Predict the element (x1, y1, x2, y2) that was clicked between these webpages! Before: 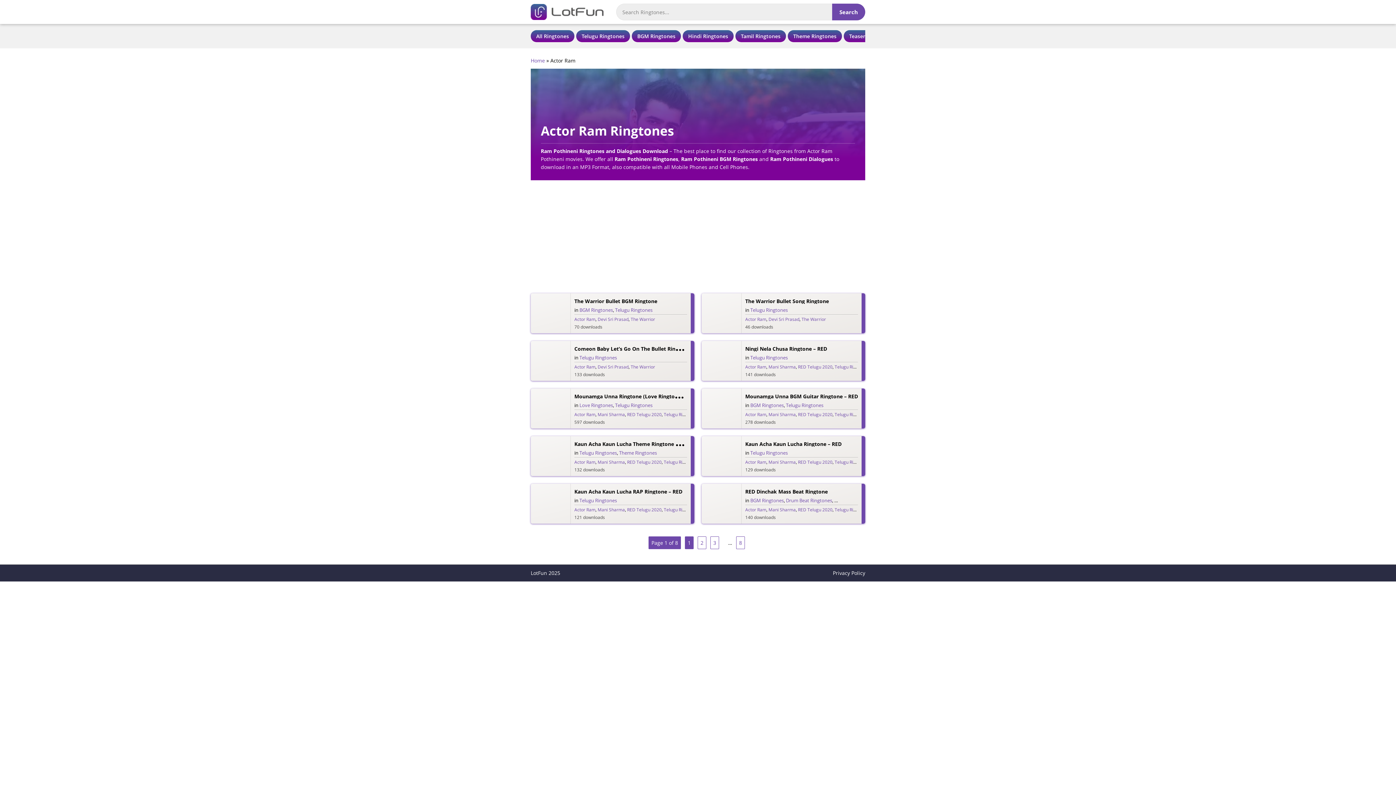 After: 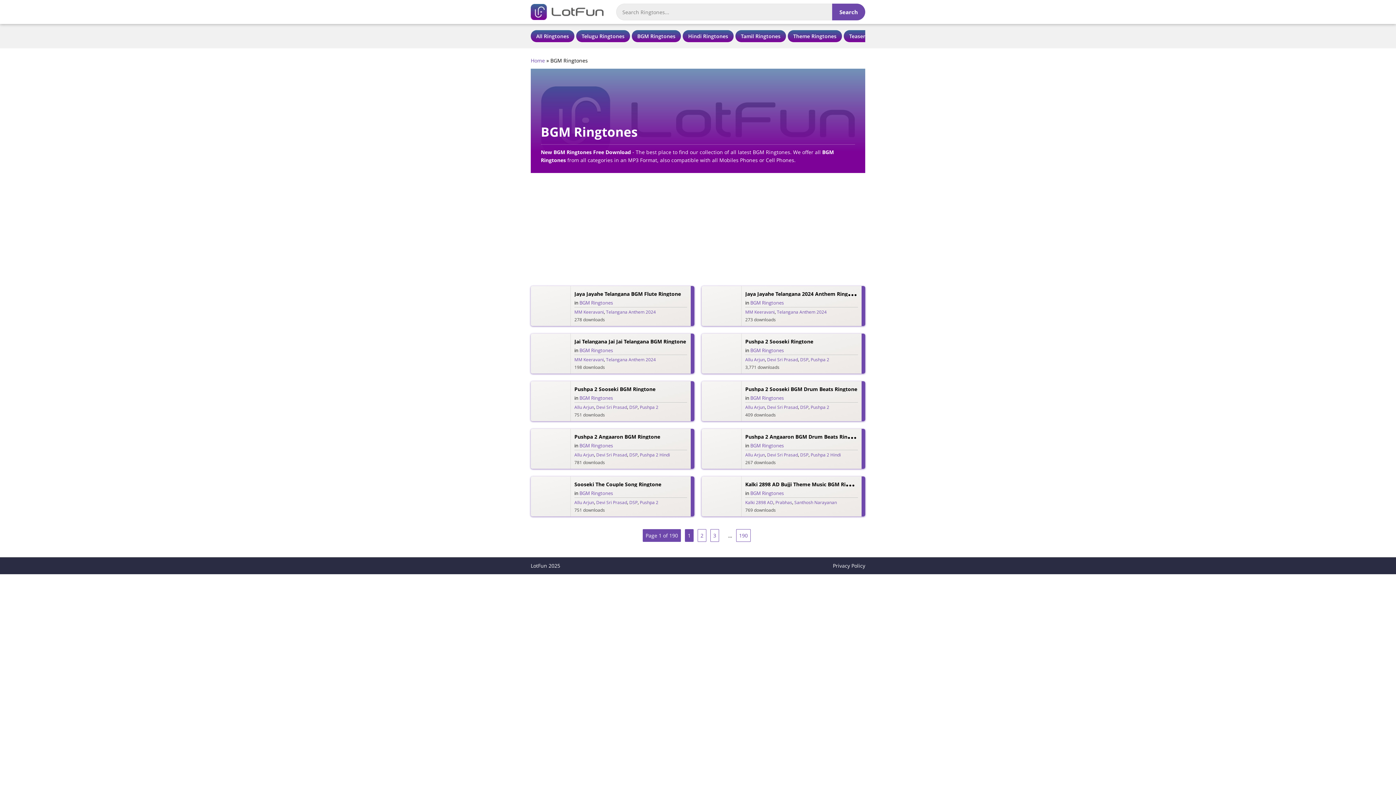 Action: label: BGM Ringtones bbox: (579, 306, 613, 313)